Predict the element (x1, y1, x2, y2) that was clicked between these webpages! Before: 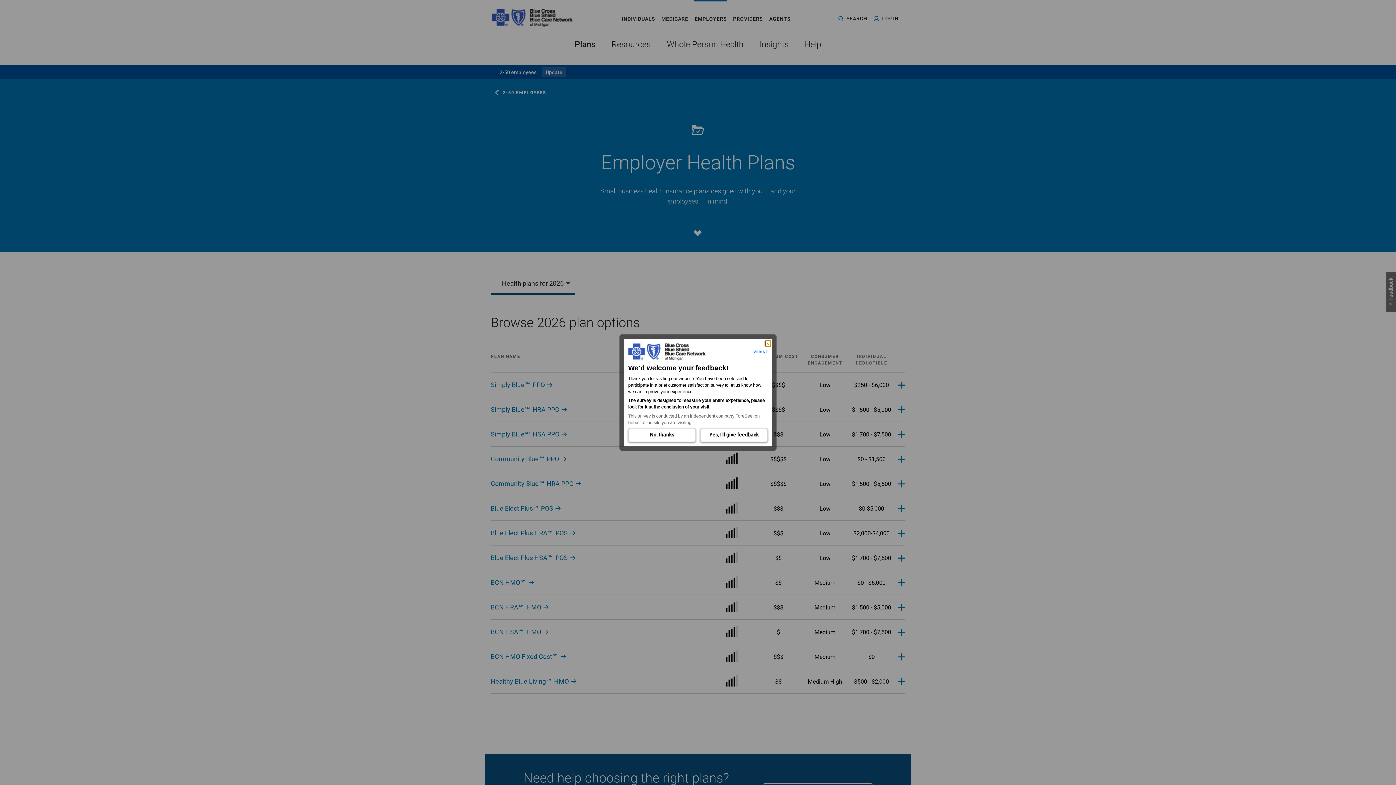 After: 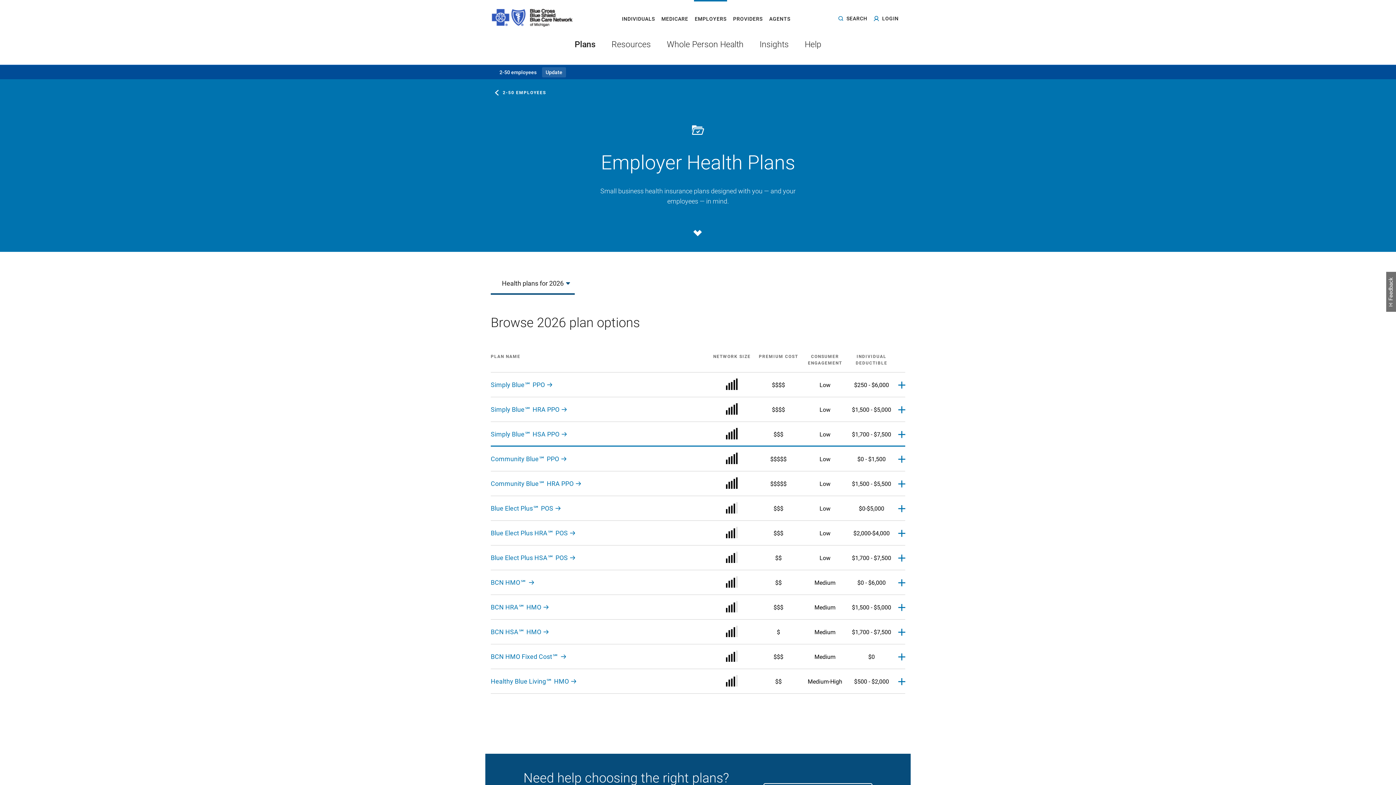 Action: bbox: (700, 428, 768, 442) label: Yes, I'll give feedback (Opens in a new window)